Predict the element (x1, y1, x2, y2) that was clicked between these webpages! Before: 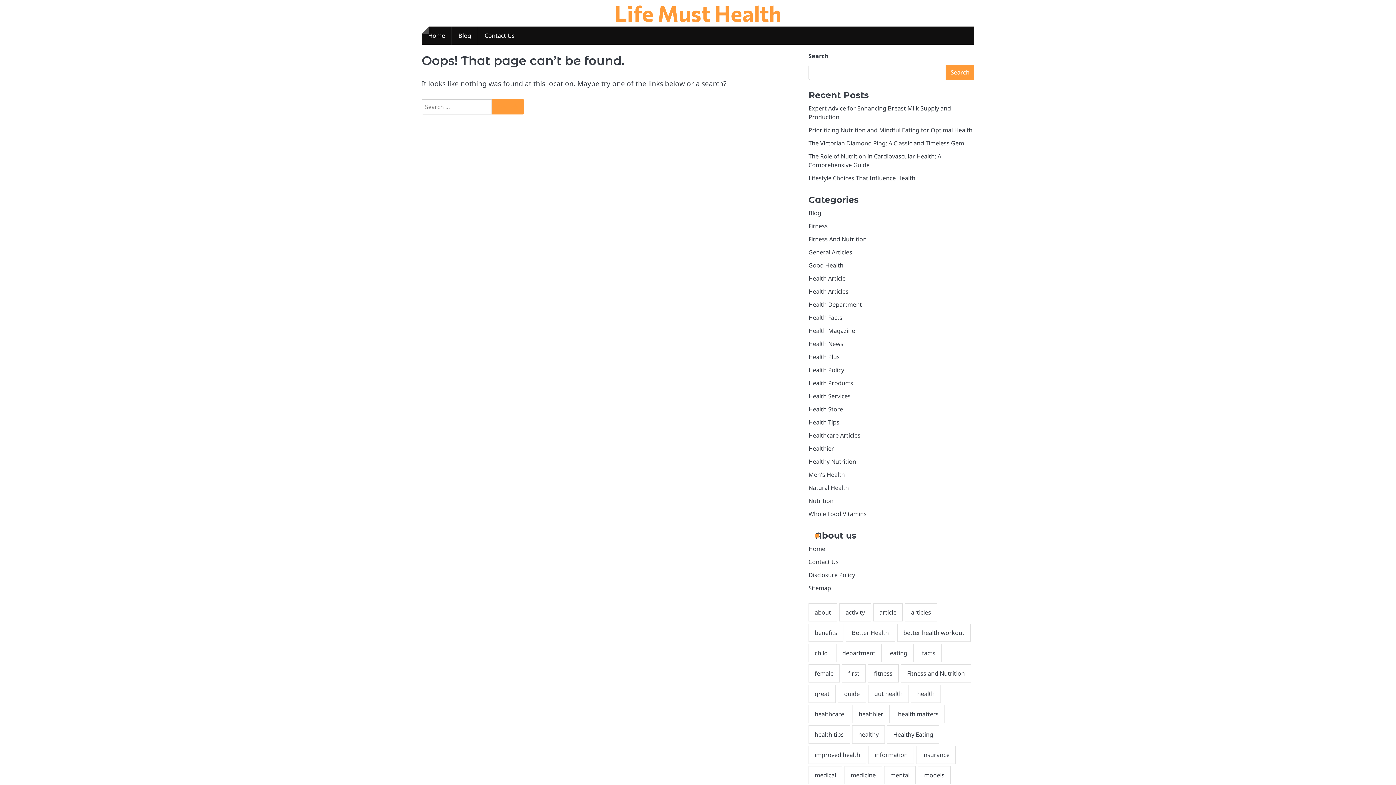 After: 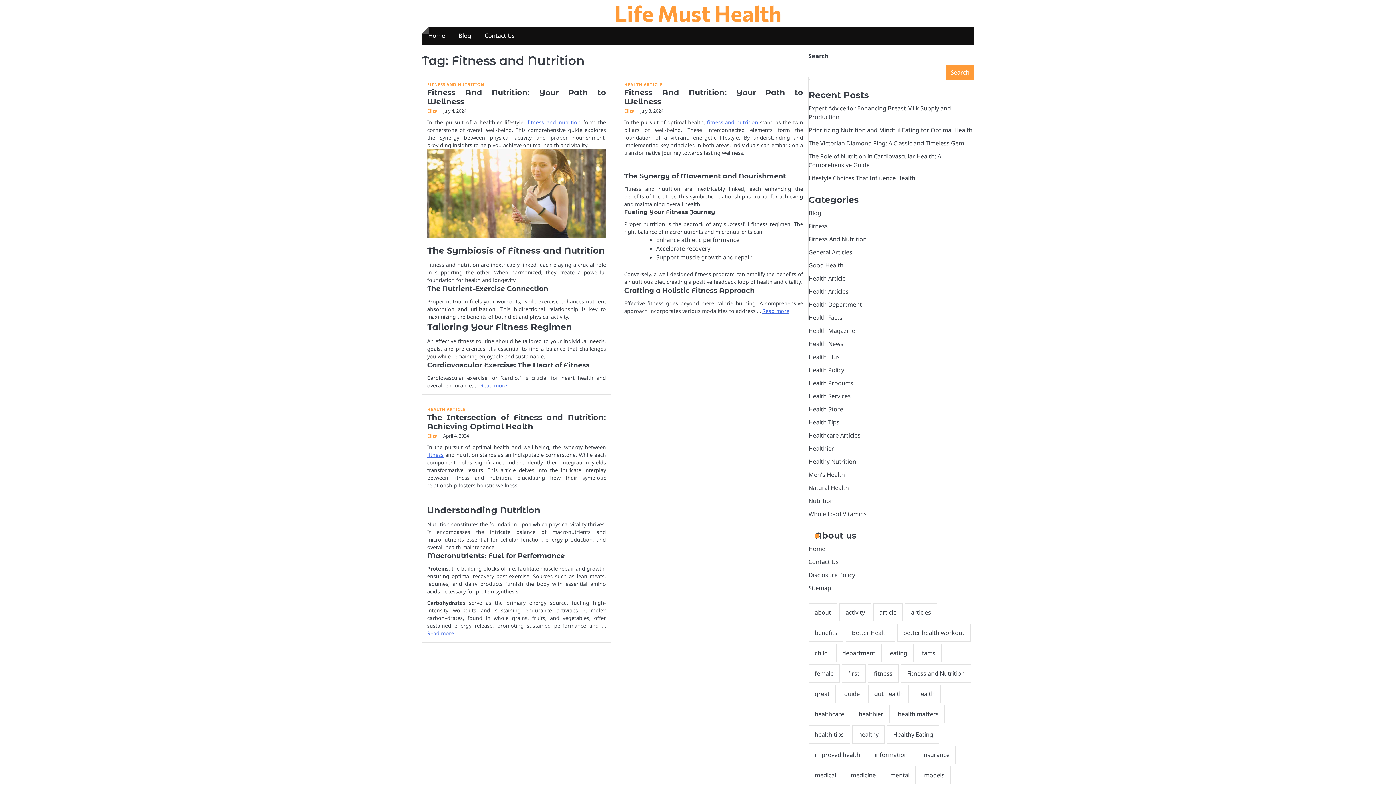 Action: bbox: (901, 664, 971, 682) label: Fitness and Nutrition (3 items)